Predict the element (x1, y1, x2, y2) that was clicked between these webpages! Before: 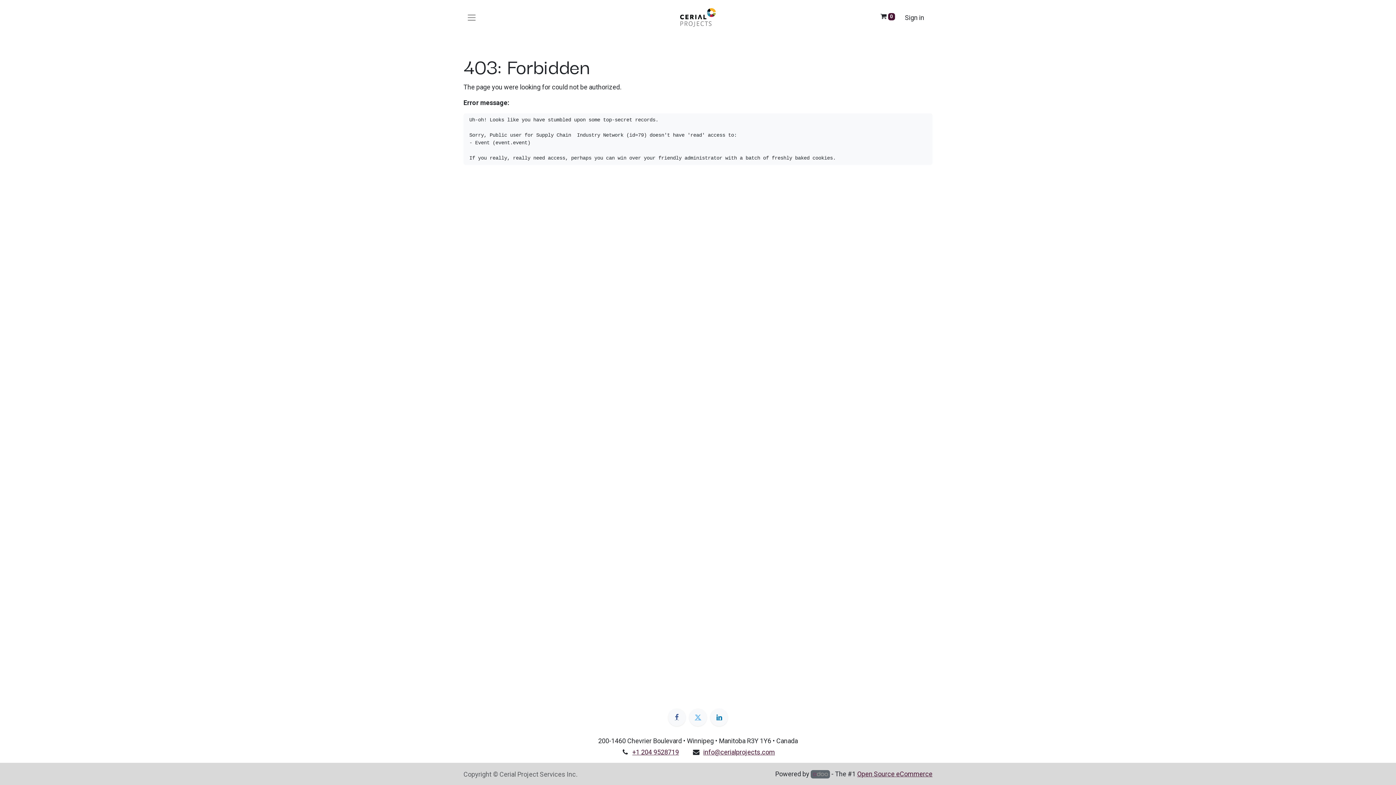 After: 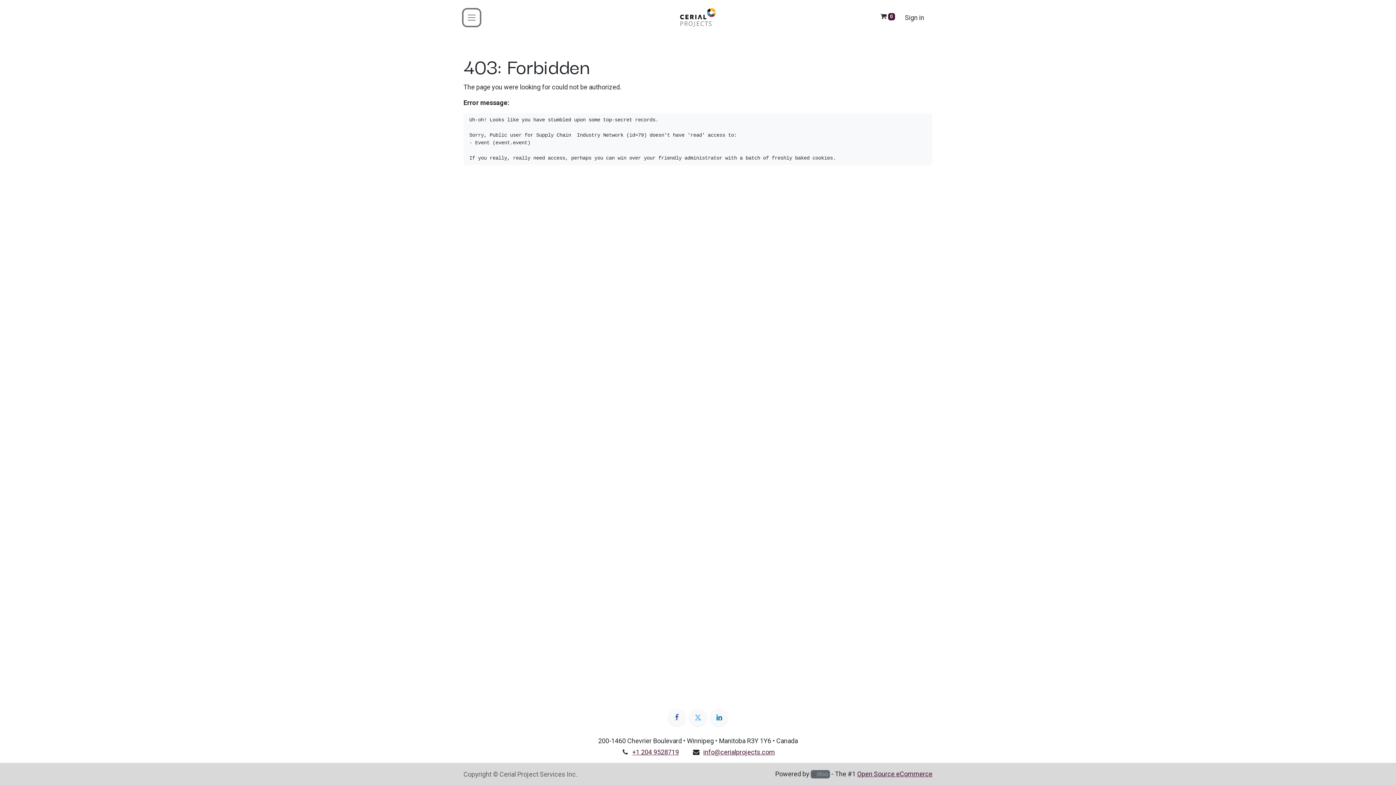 Action: bbox: (463, 9, 480, 25)